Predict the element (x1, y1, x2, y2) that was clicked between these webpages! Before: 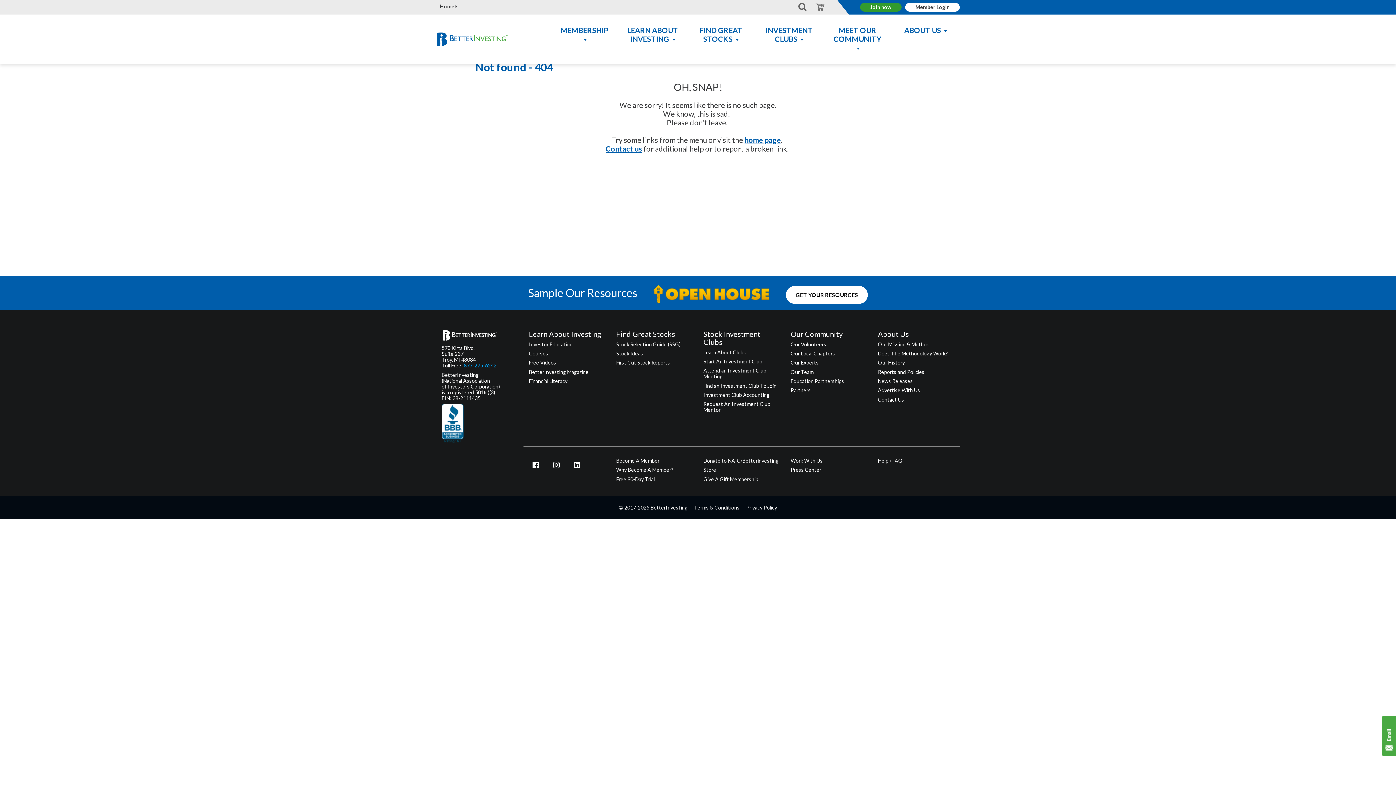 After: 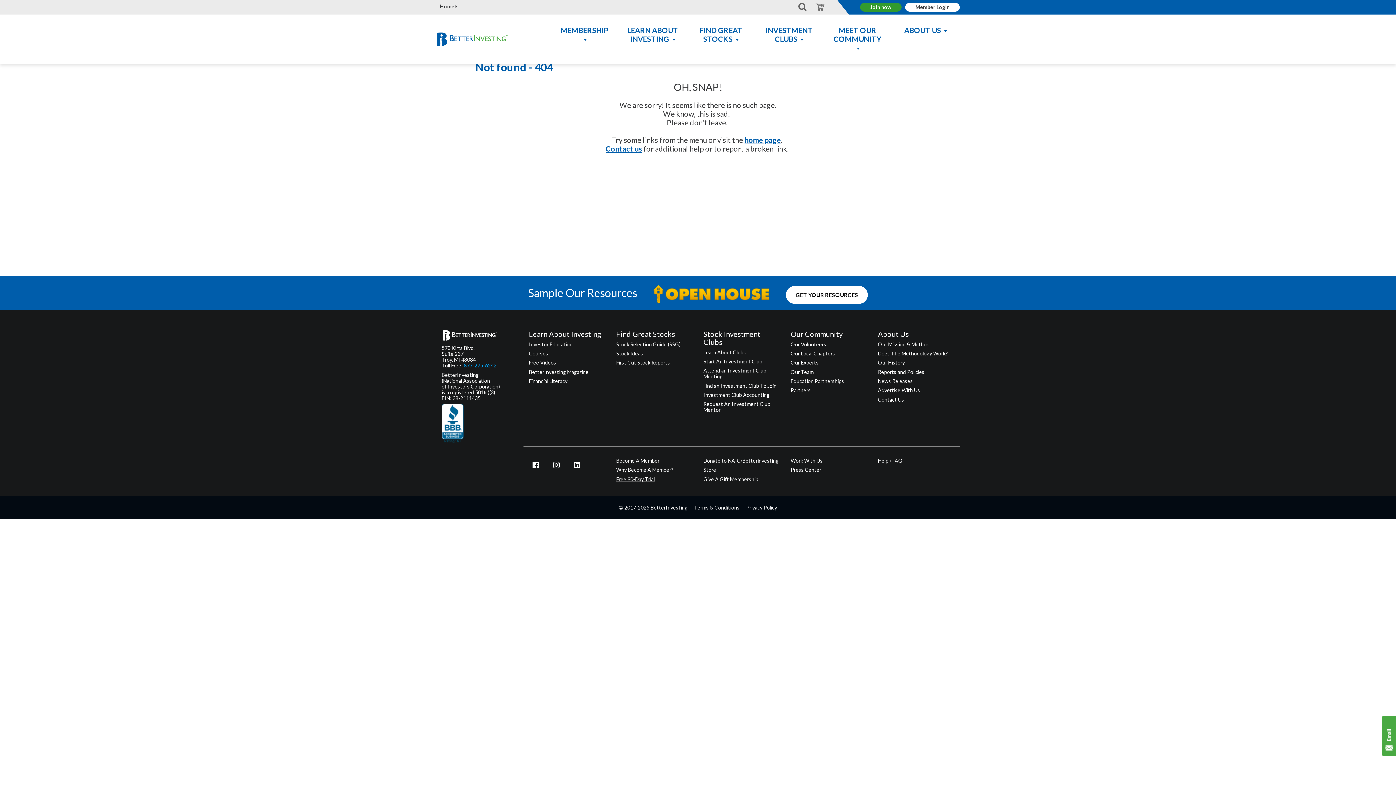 Action: label: Free 90-Day Trial bbox: (616, 476, 692, 482)